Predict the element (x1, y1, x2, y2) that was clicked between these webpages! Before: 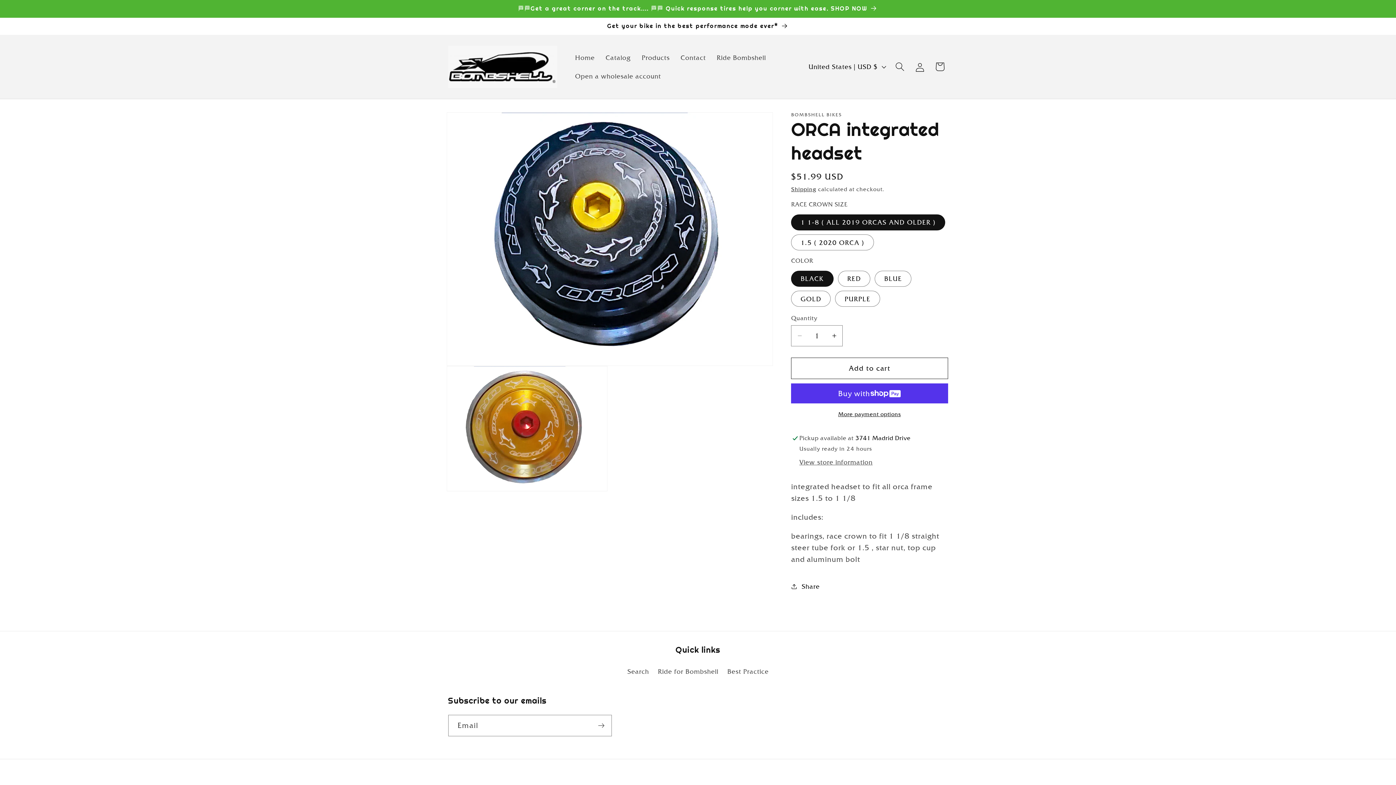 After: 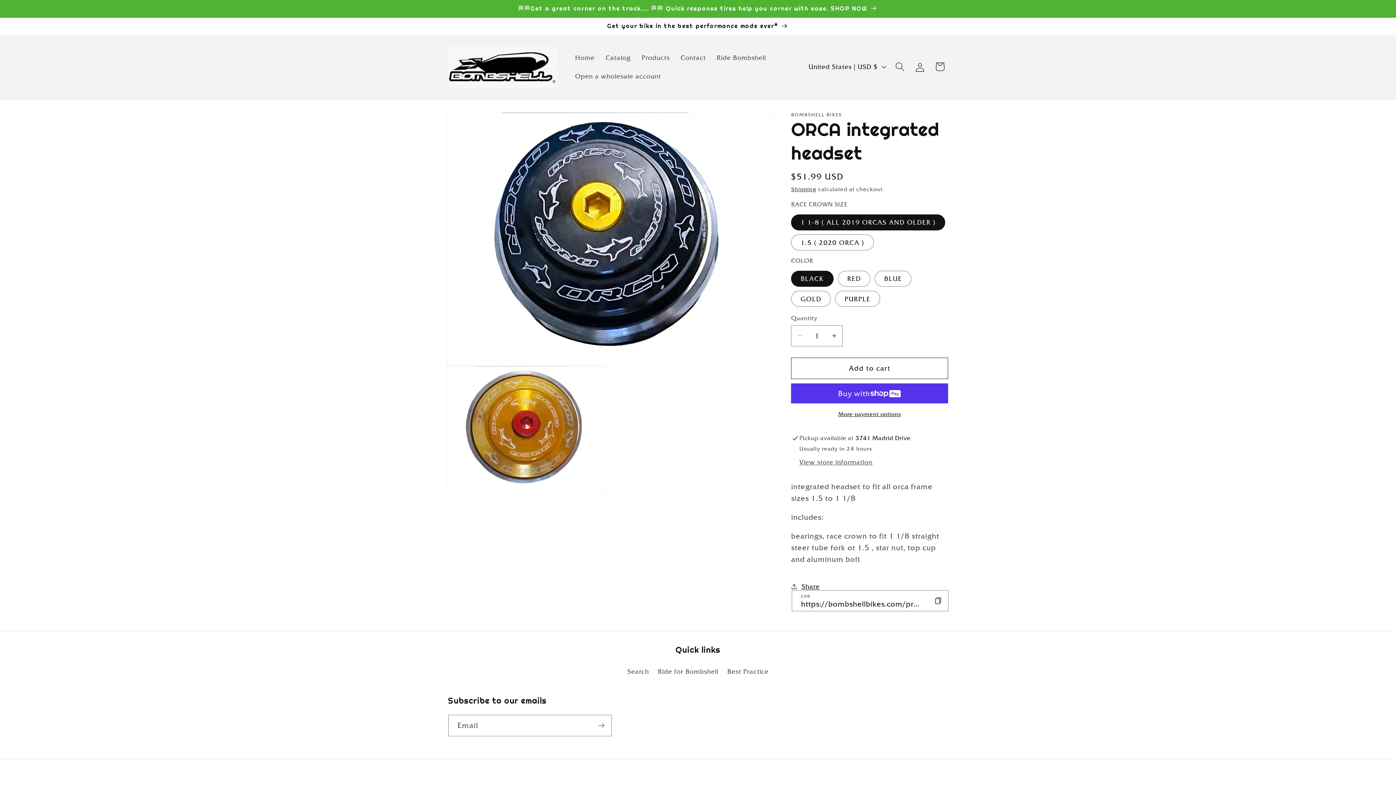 Action: label: Share bbox: (791, 576, 819, 596)